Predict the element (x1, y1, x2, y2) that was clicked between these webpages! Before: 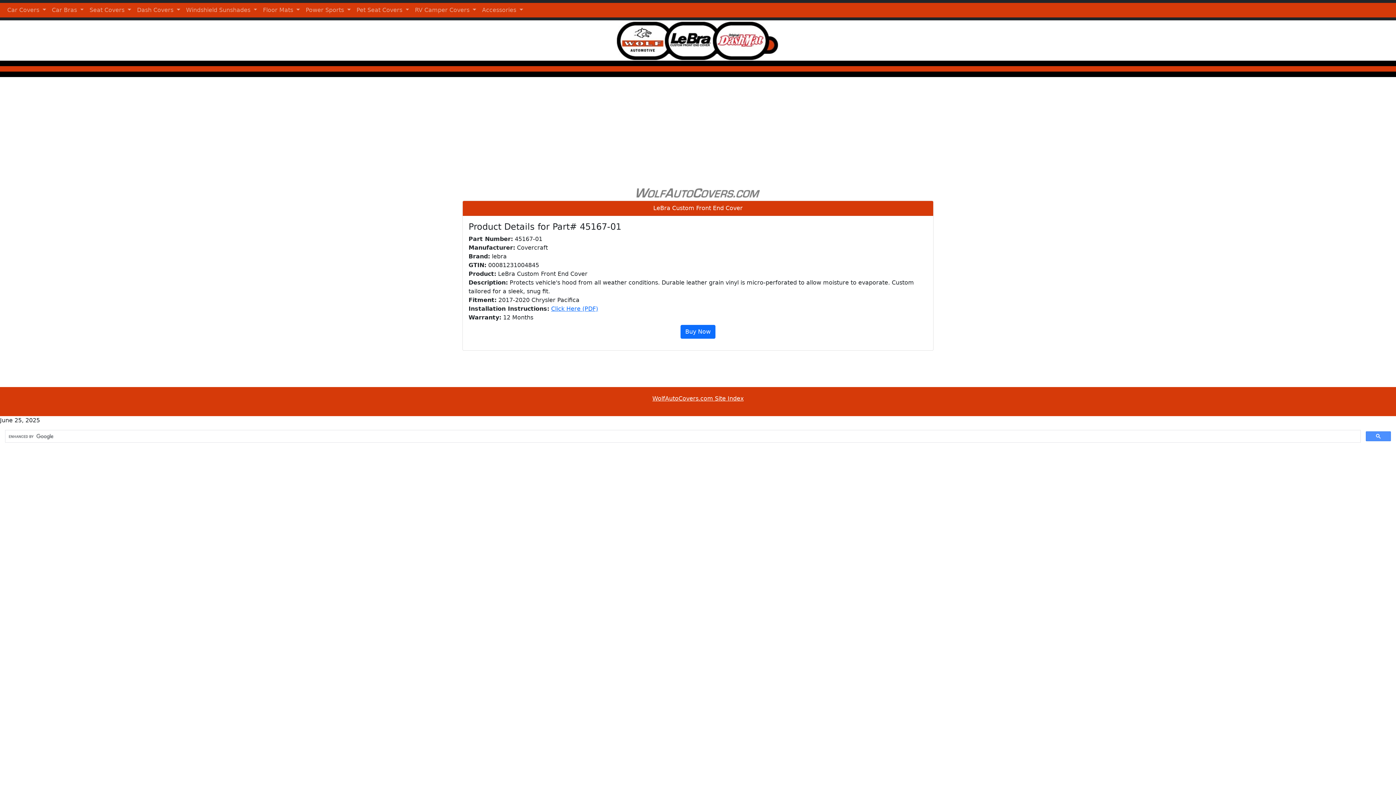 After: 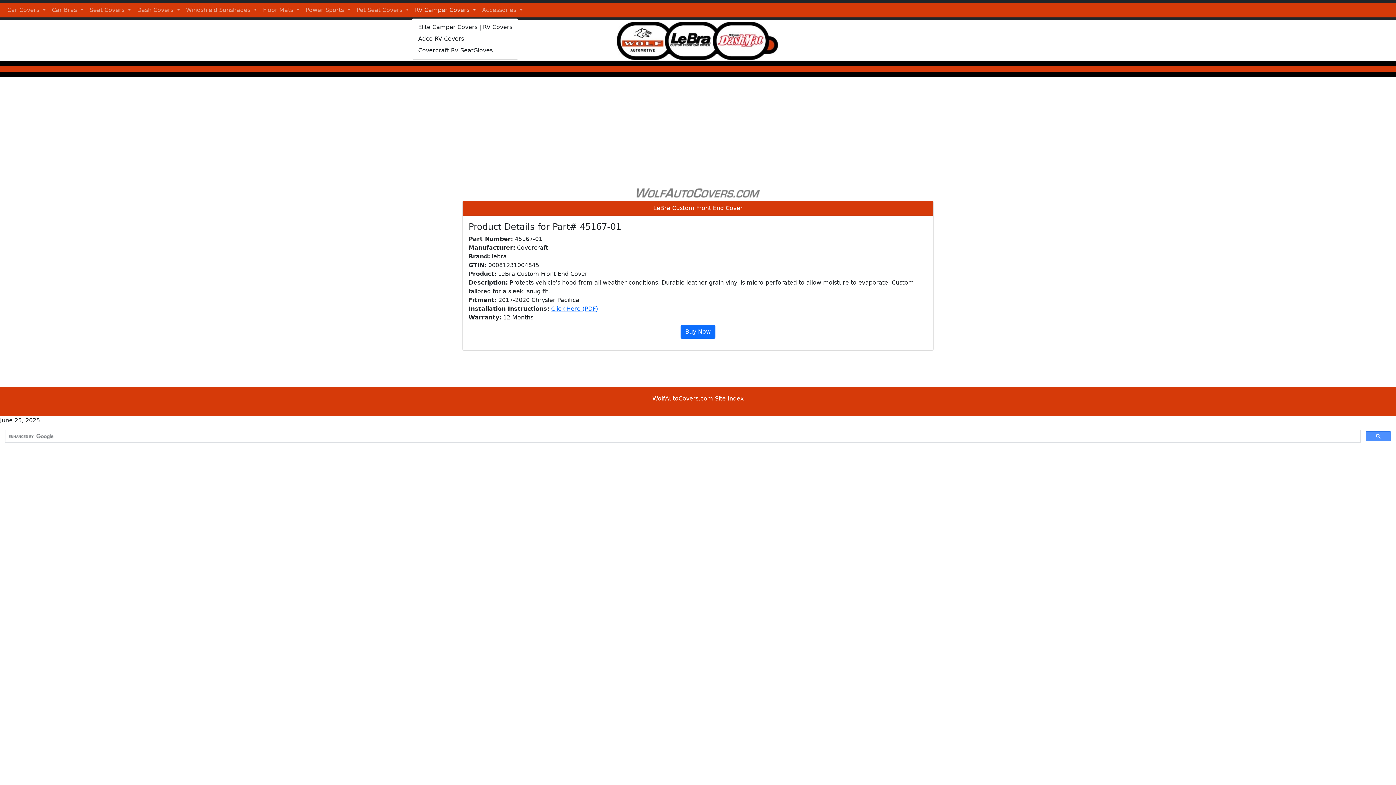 Action: bbox: (412, 2, 479, 17) label: RV Camper Covers 